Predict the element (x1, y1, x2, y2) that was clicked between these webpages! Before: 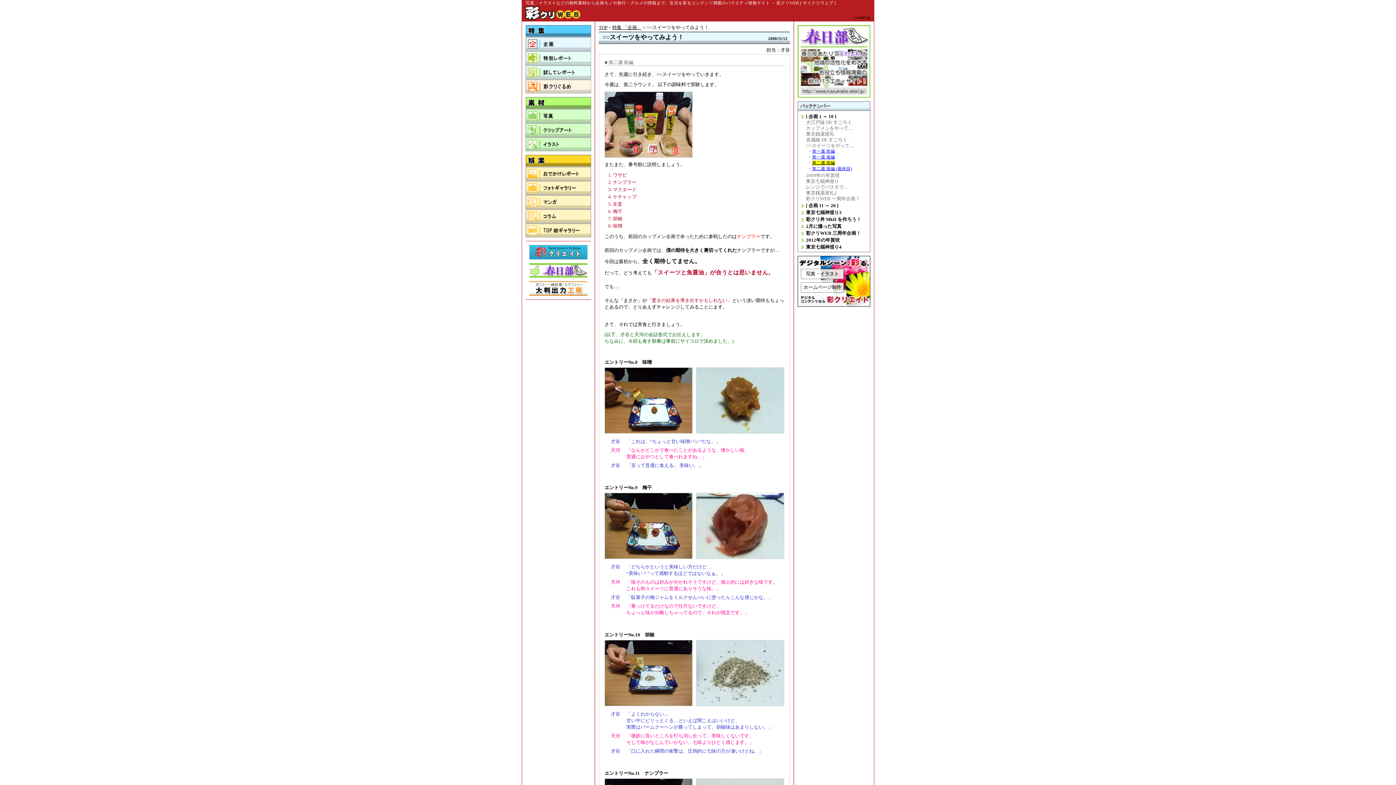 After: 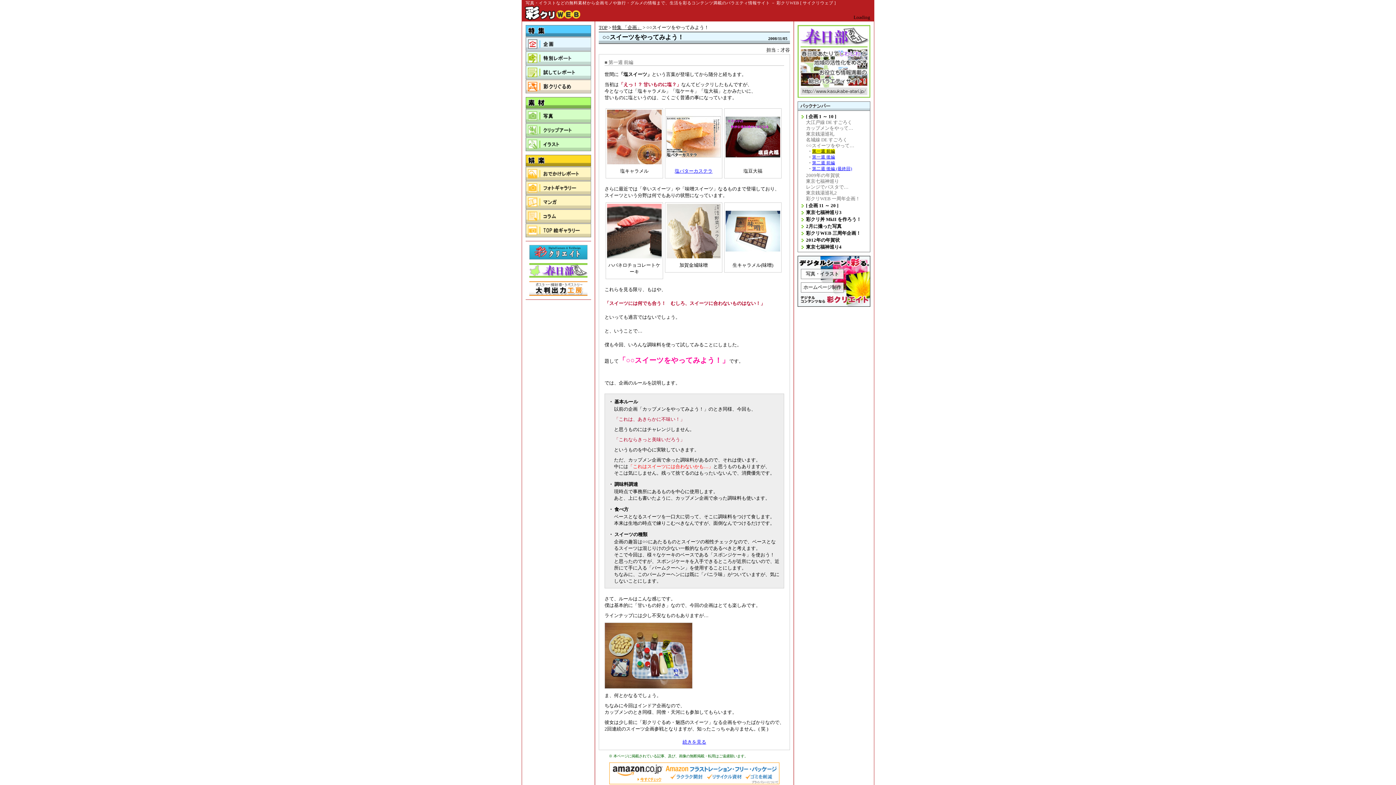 Action: label: 第一週 前編 bbox: (812, 149, 835, 153)